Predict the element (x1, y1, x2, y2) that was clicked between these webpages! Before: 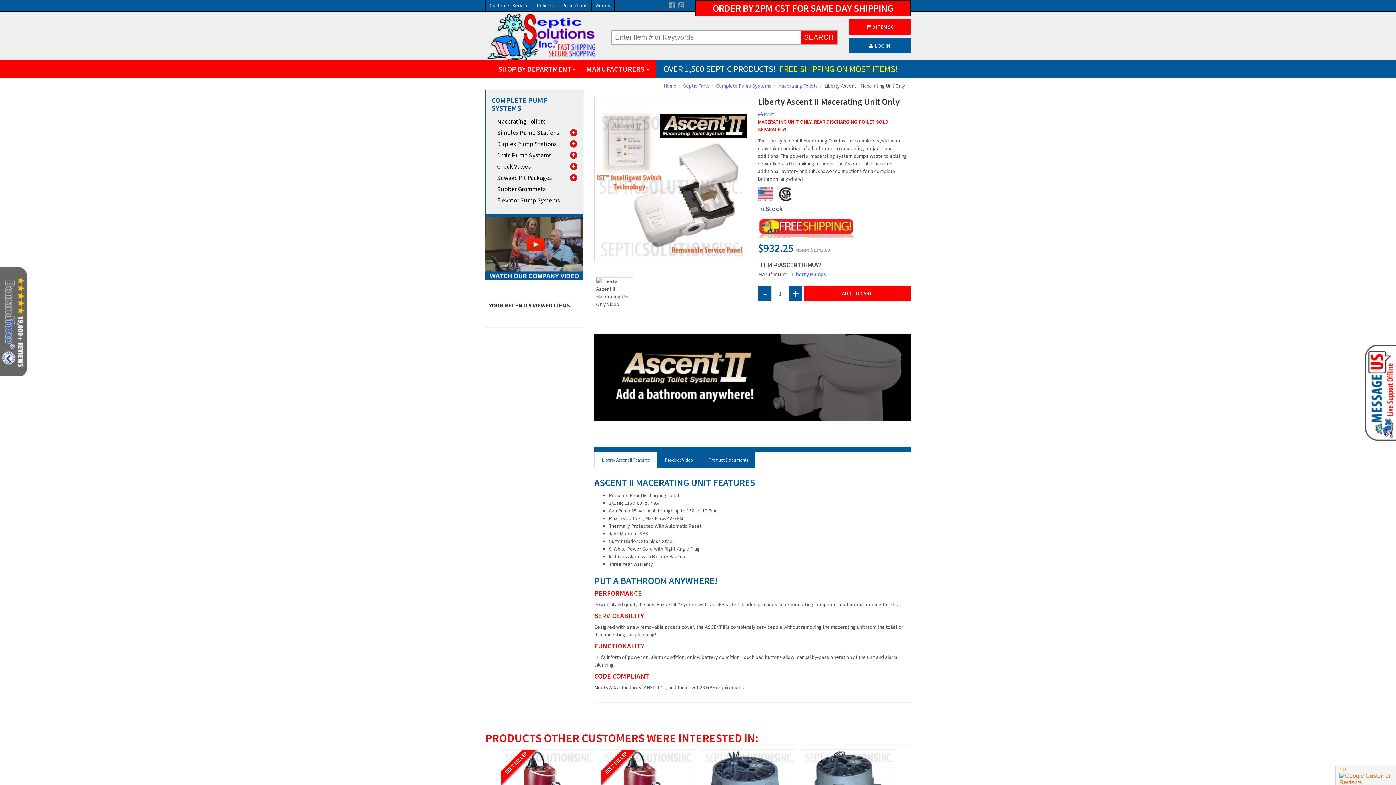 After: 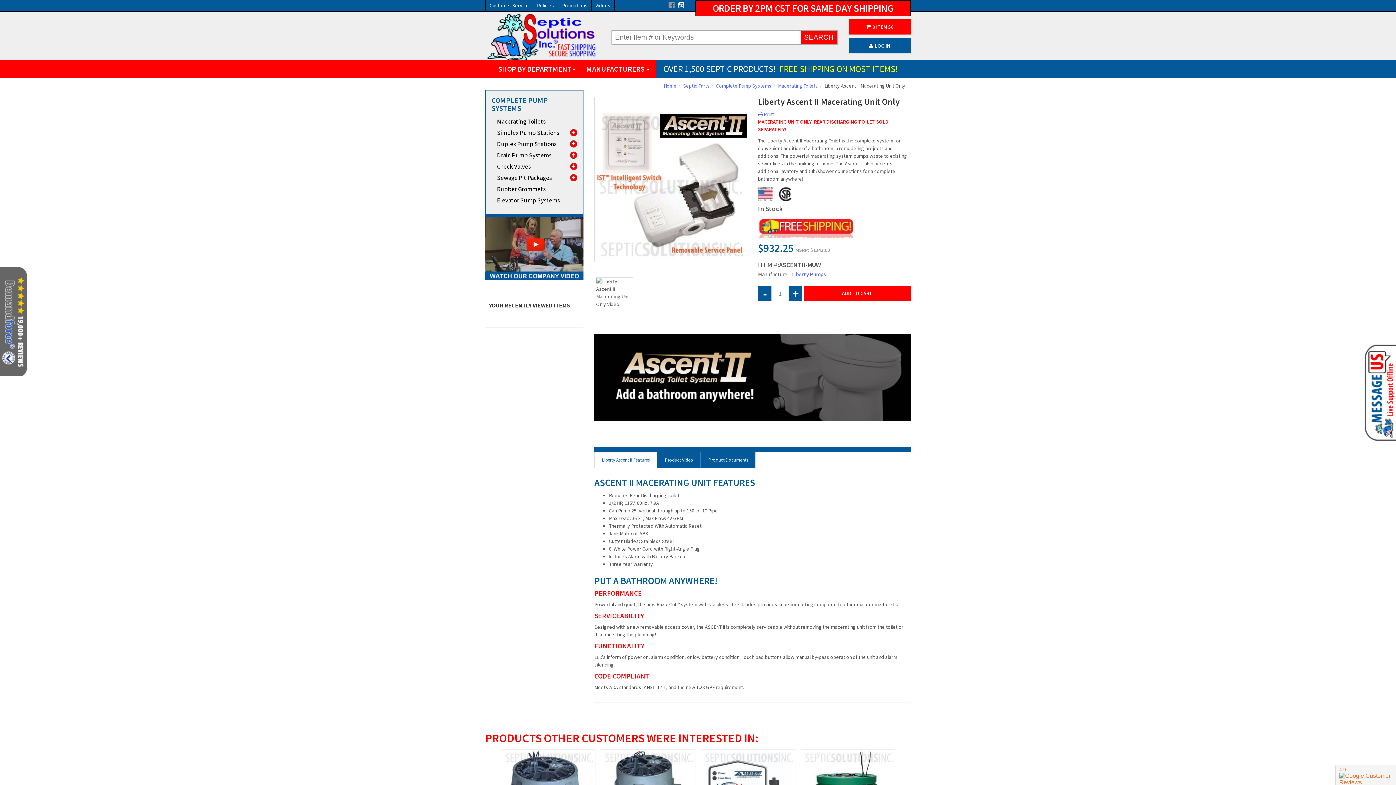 Action: bbox: (677, 1, 685, 8)